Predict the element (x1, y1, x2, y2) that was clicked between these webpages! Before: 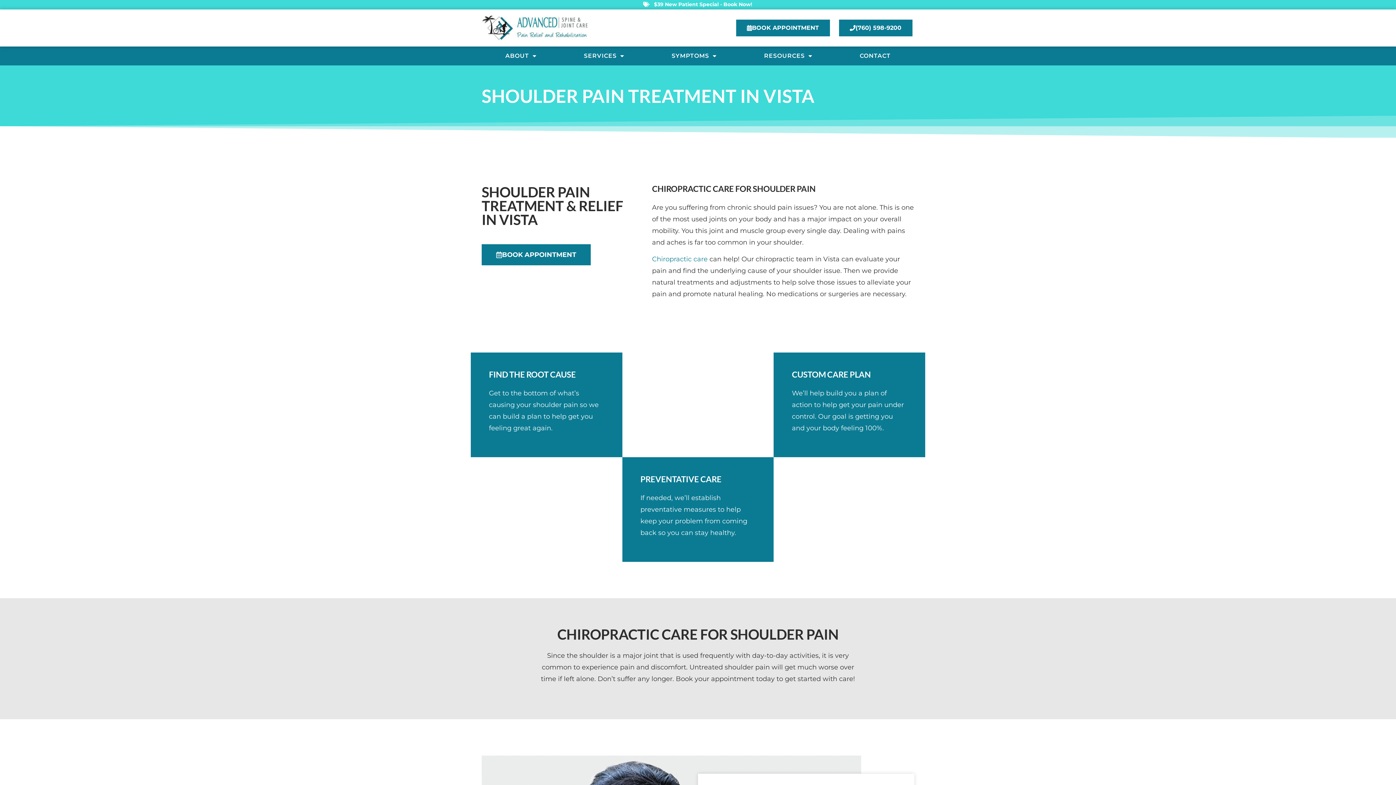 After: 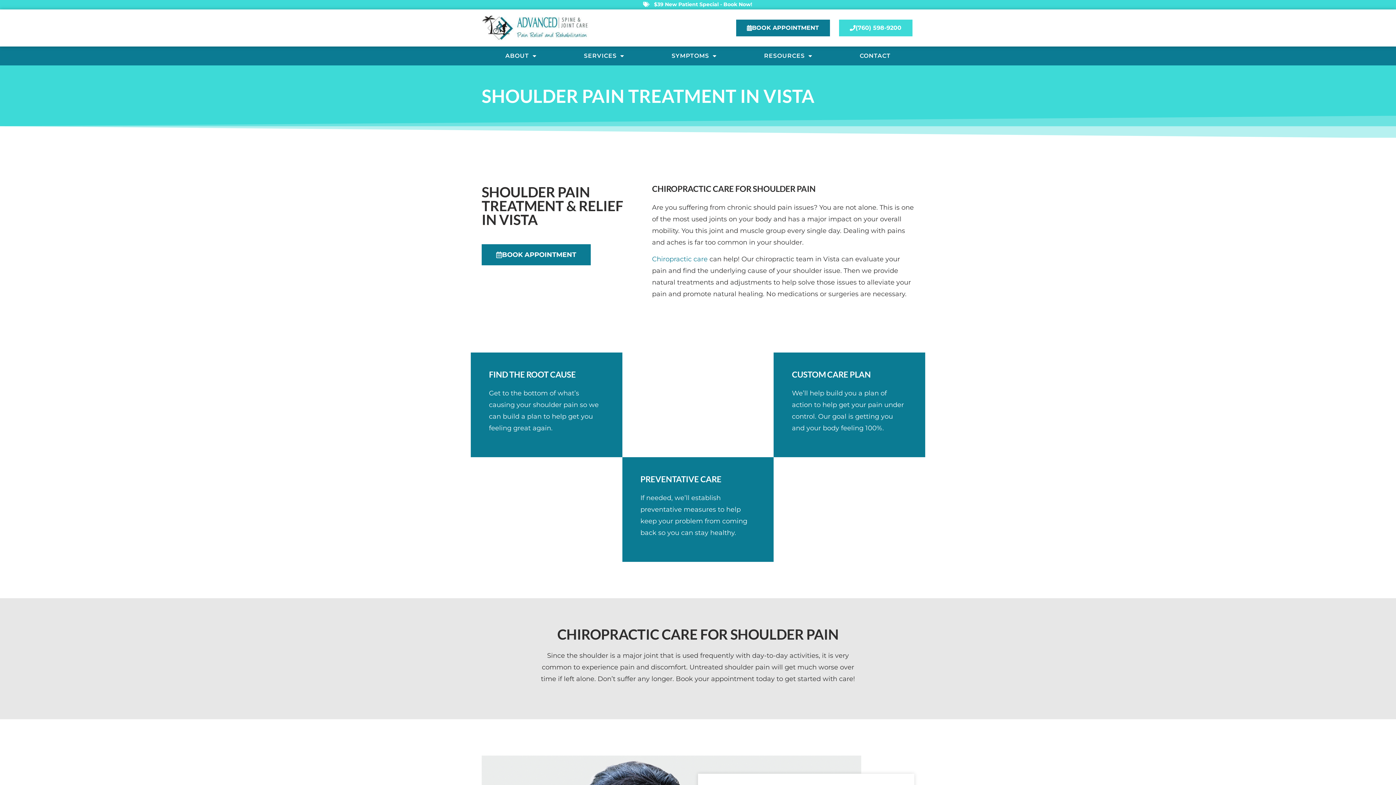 Action: label: (760) 598-9200 bbox: (839, 19, 912, 36)